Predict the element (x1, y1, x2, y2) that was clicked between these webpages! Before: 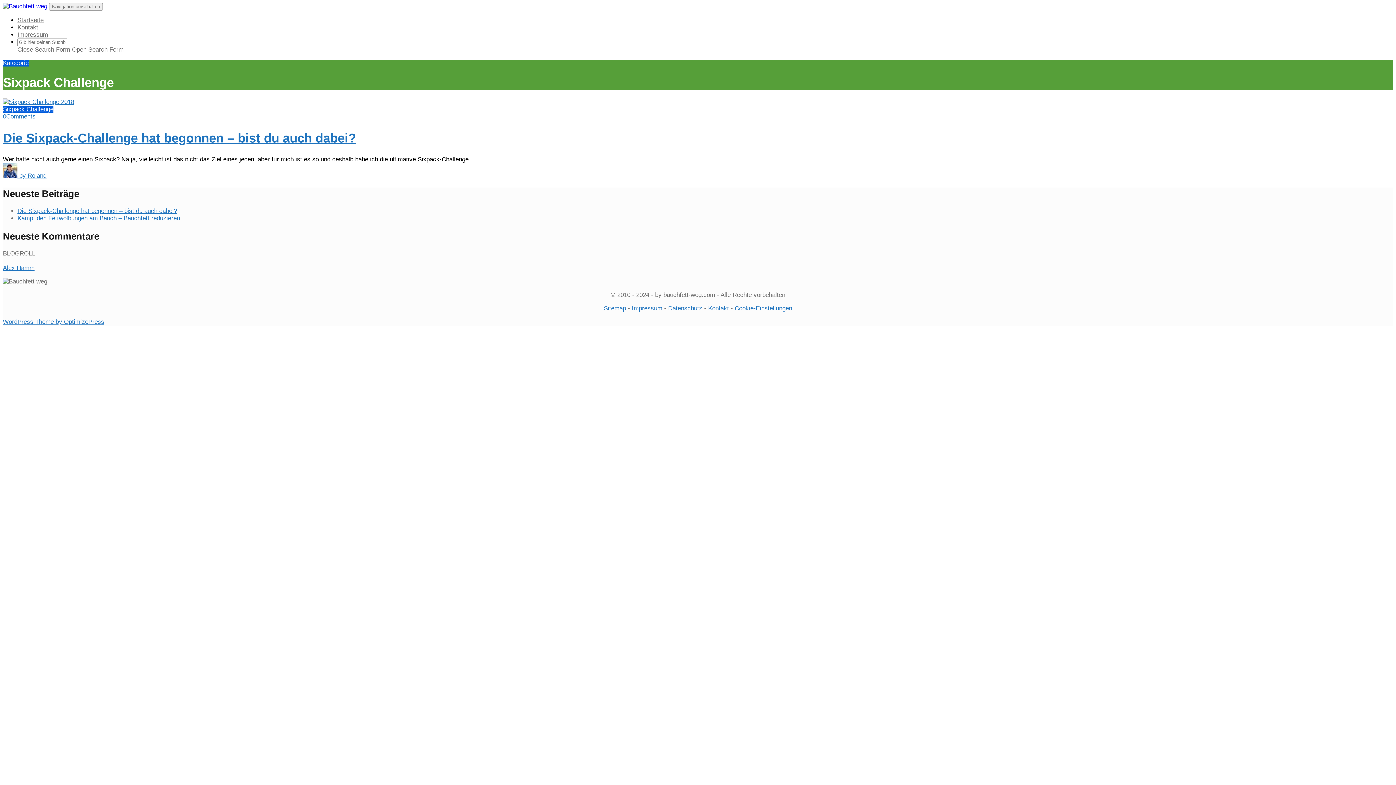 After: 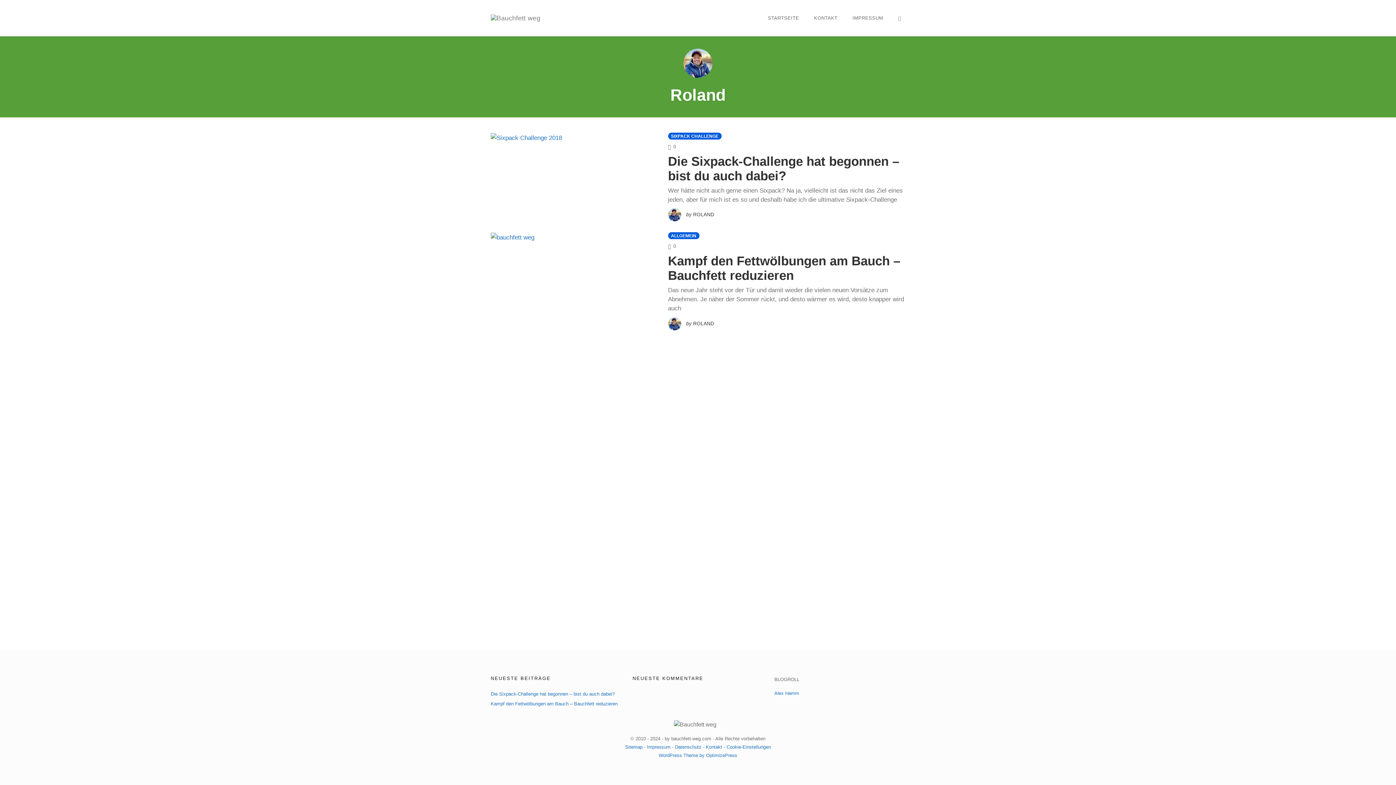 Action: bbox: (2, 172, 46, 179) label:  by Roland